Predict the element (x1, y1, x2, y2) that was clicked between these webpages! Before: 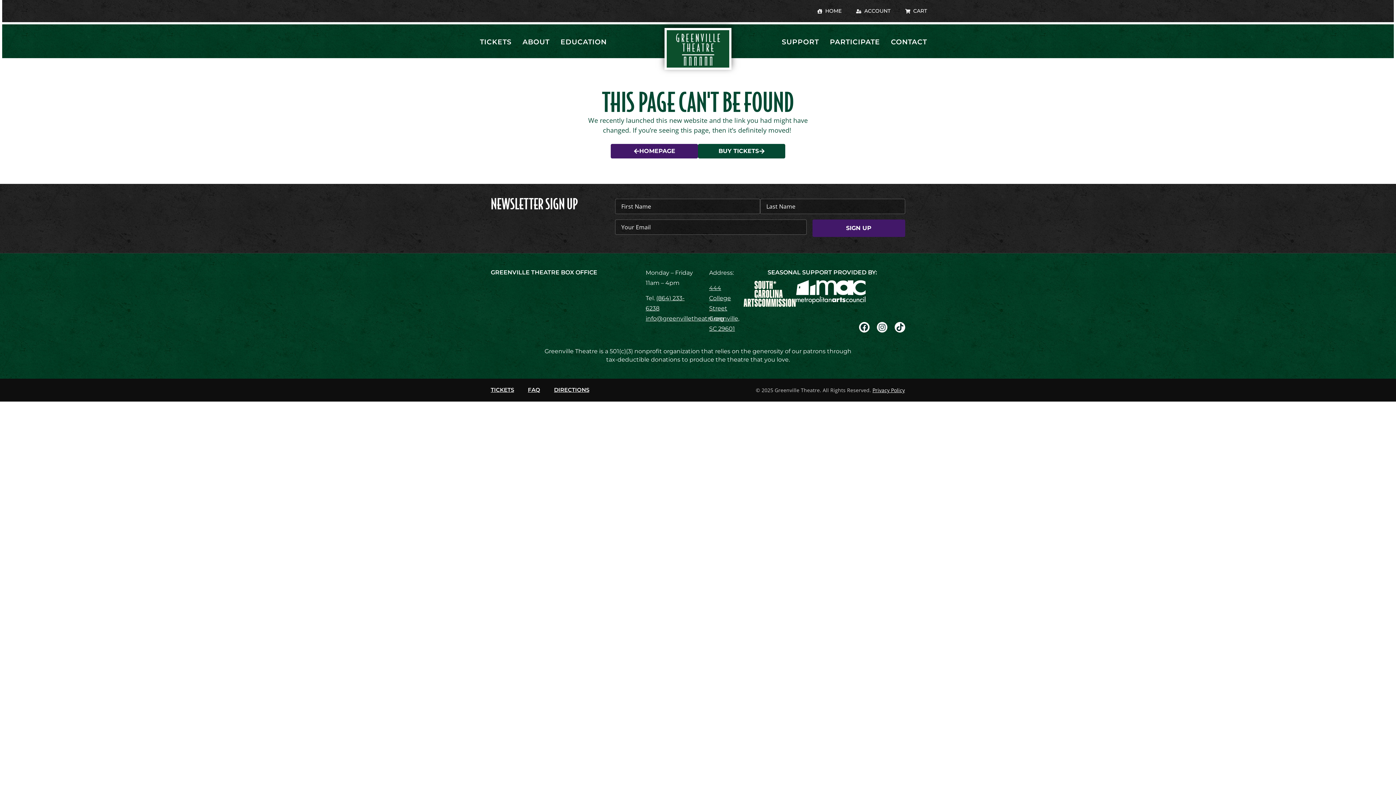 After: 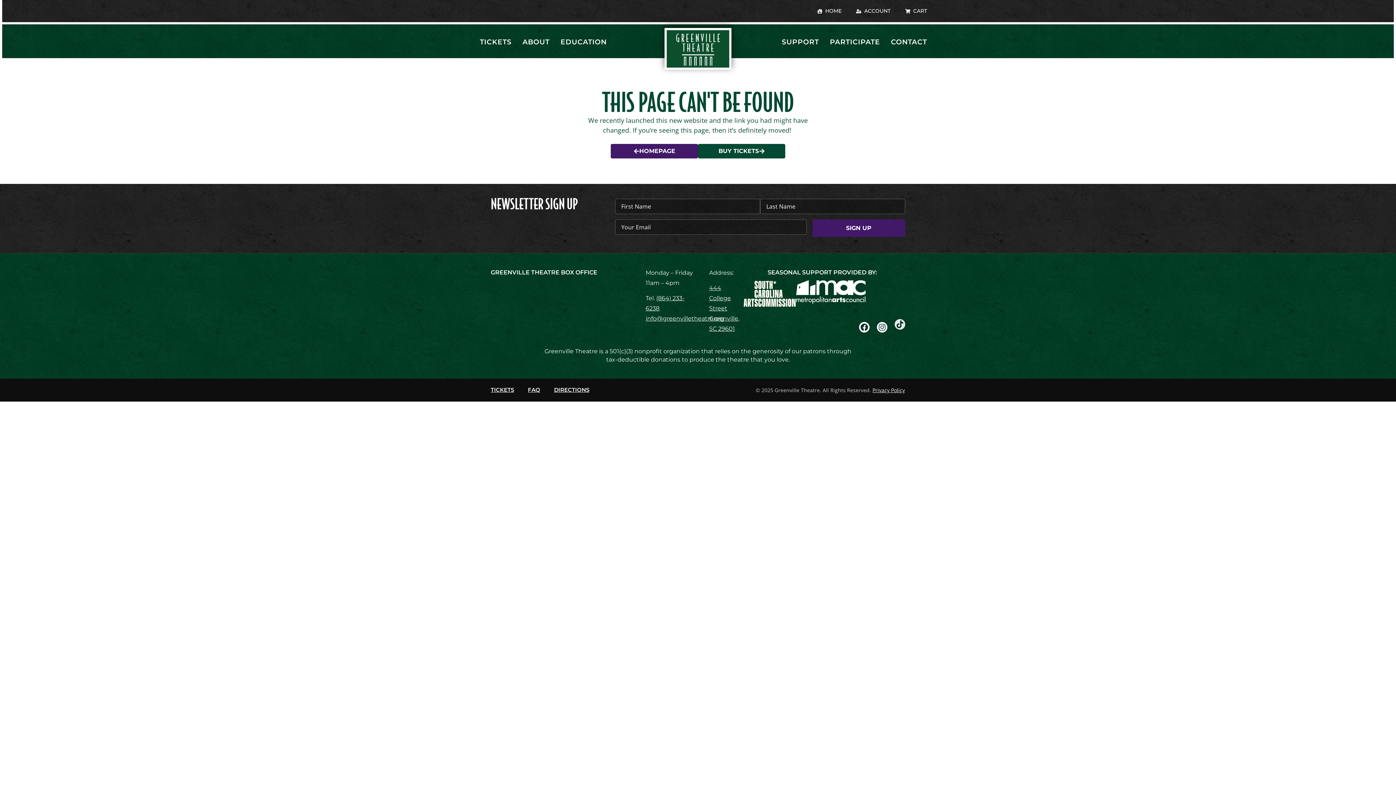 Action: bbox: (894, 322, 905, 332) label: Tiktok